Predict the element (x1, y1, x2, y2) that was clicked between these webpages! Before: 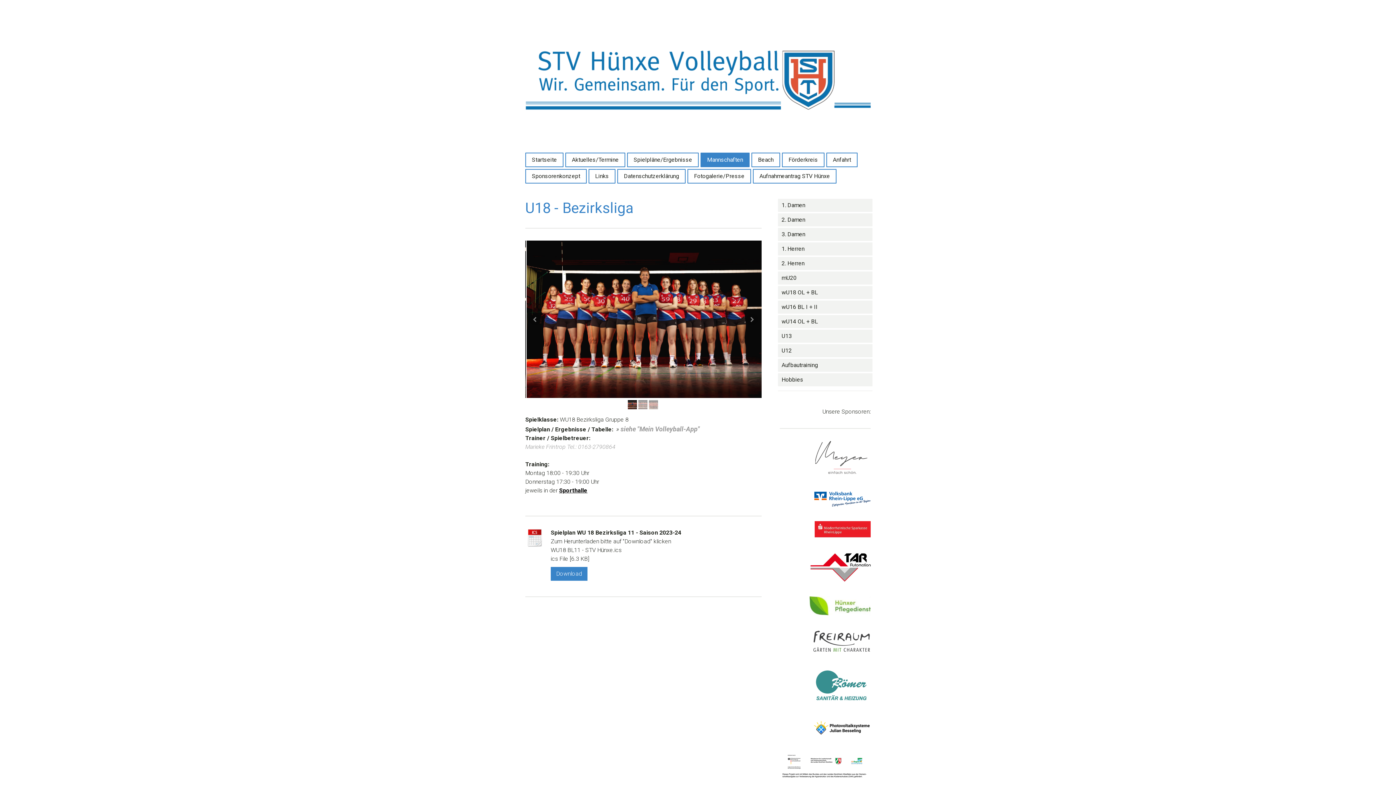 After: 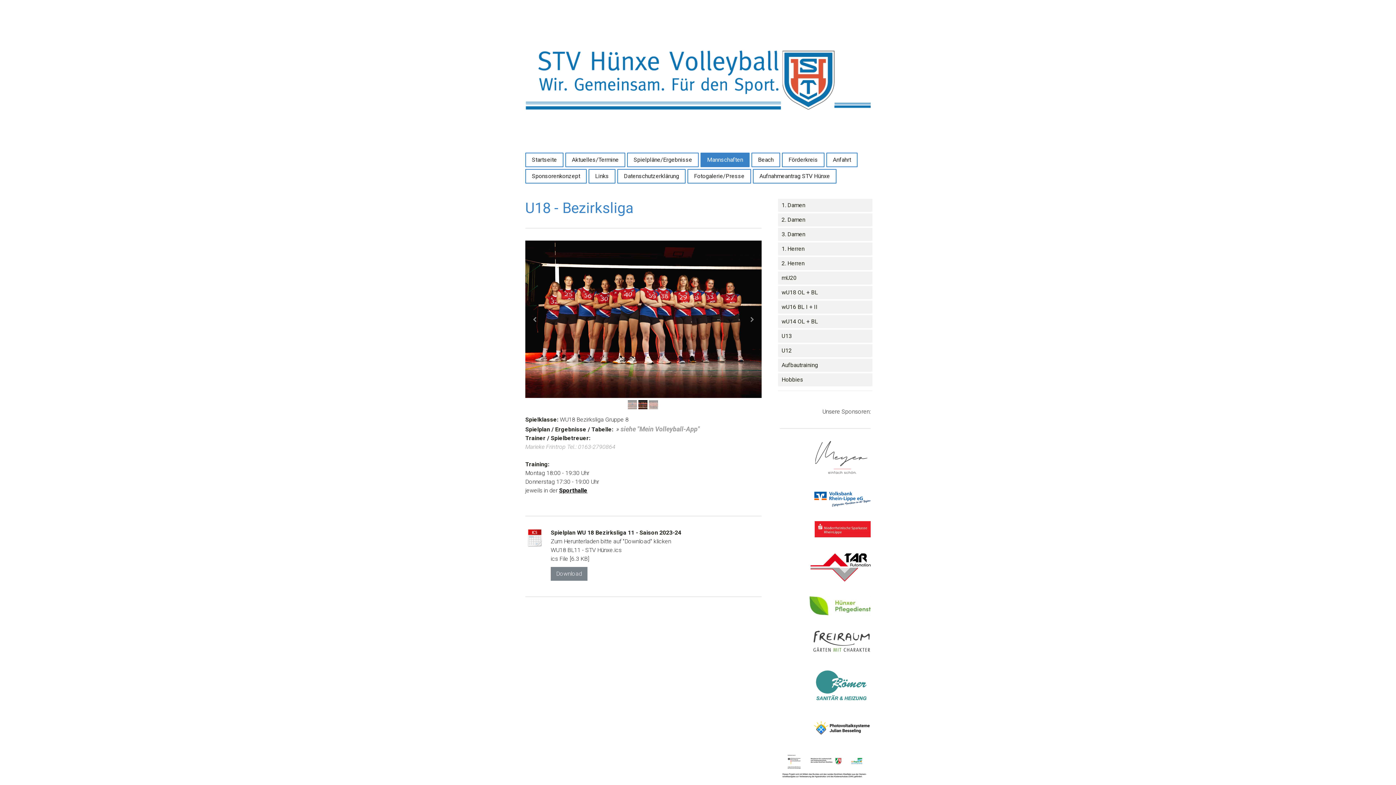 Action: bbox: (550, 567, 587, 581) label: Download